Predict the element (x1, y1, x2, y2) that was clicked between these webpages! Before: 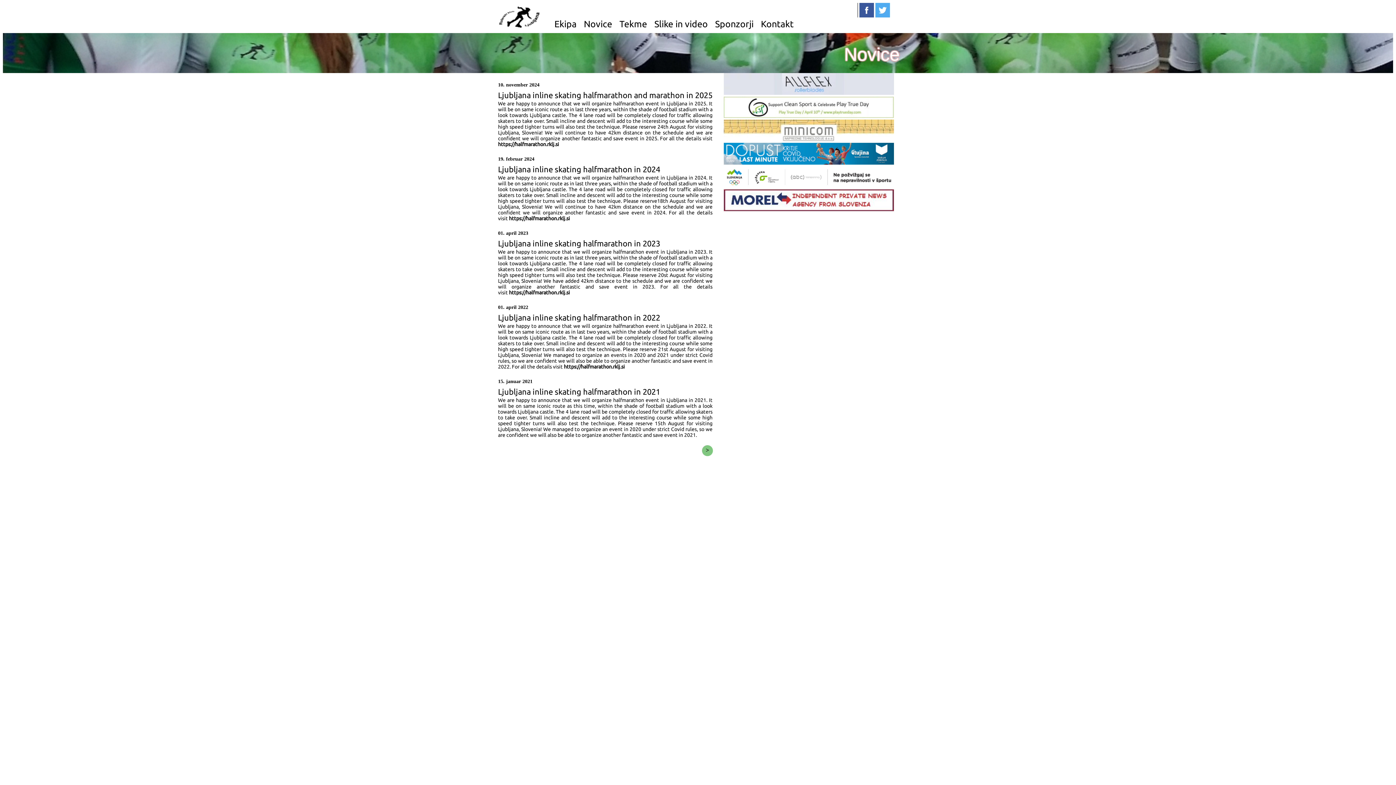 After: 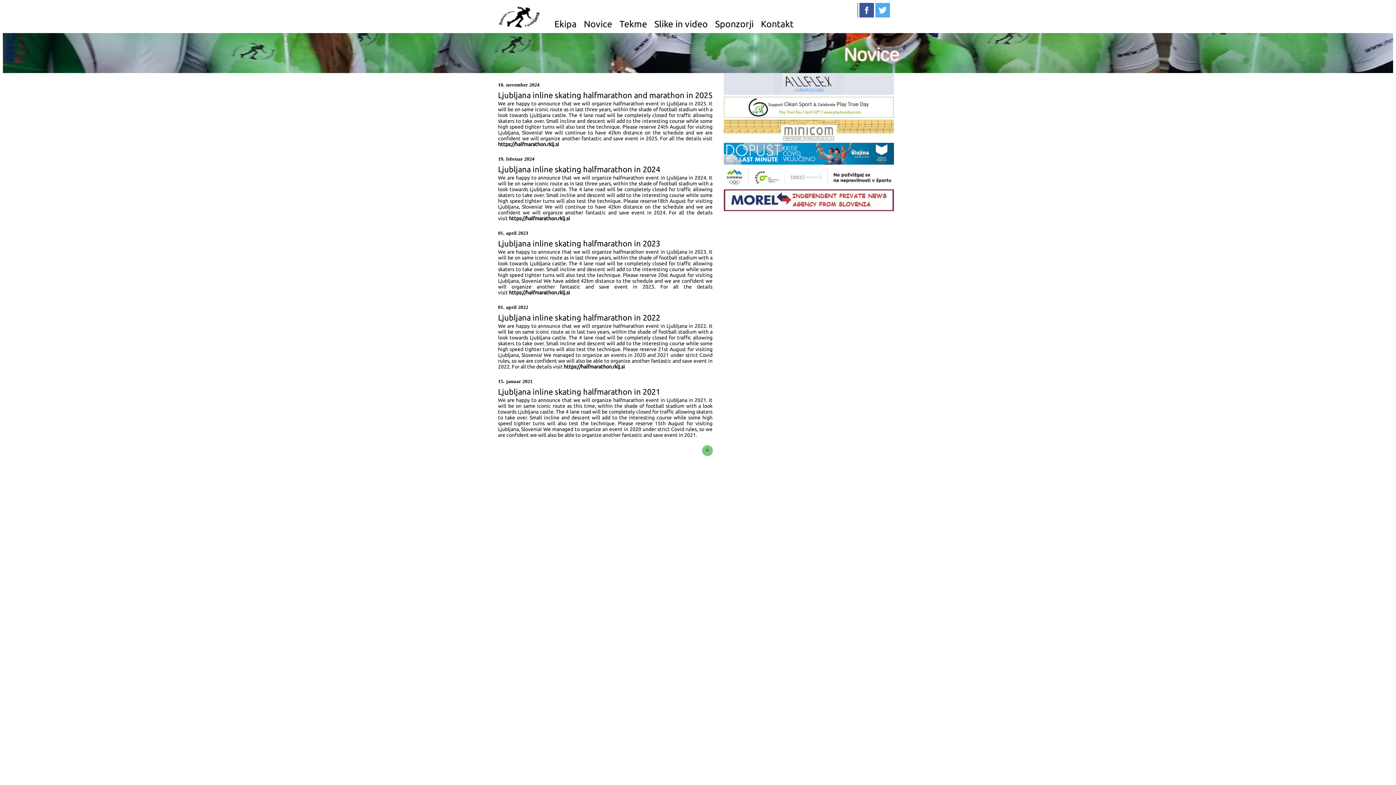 Action: label:   bbox: (724, 136, 894, 142)